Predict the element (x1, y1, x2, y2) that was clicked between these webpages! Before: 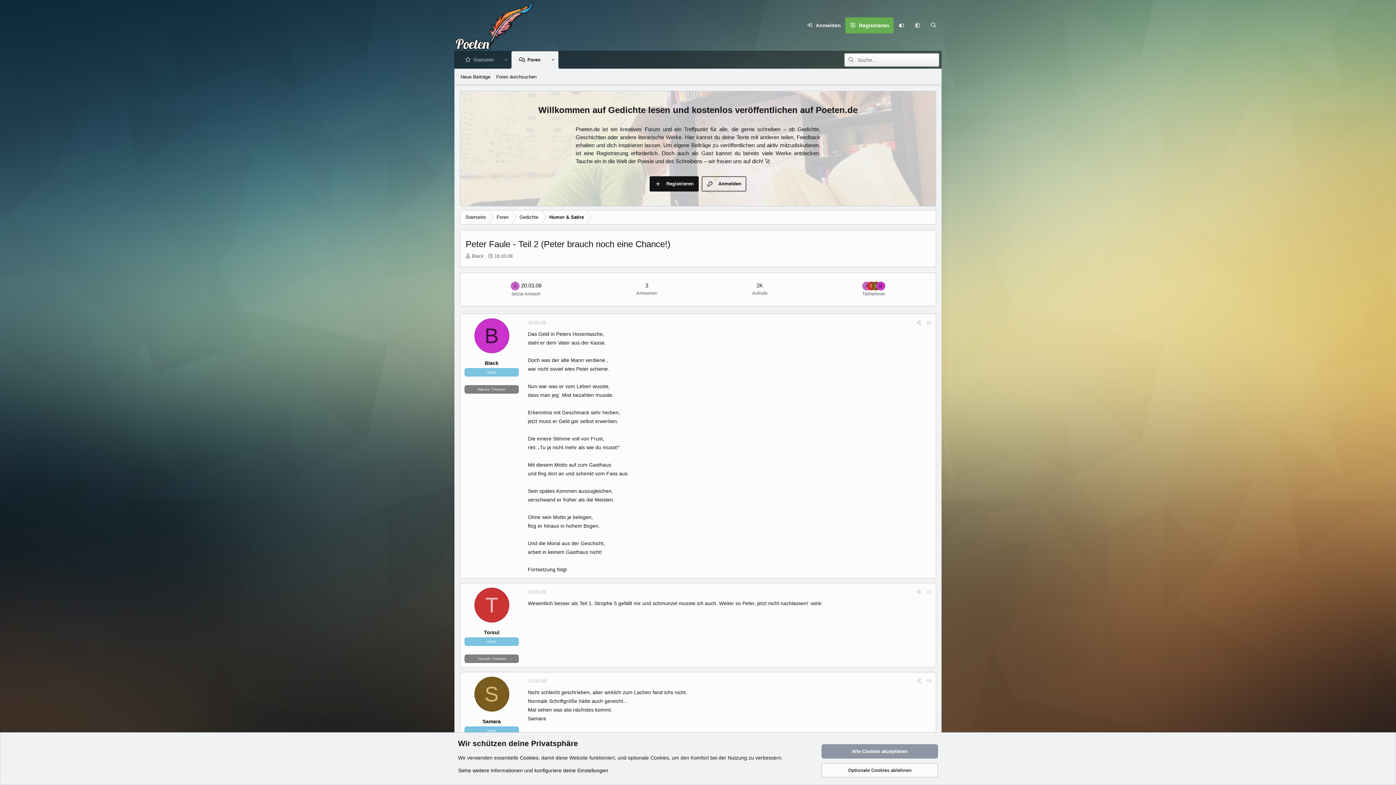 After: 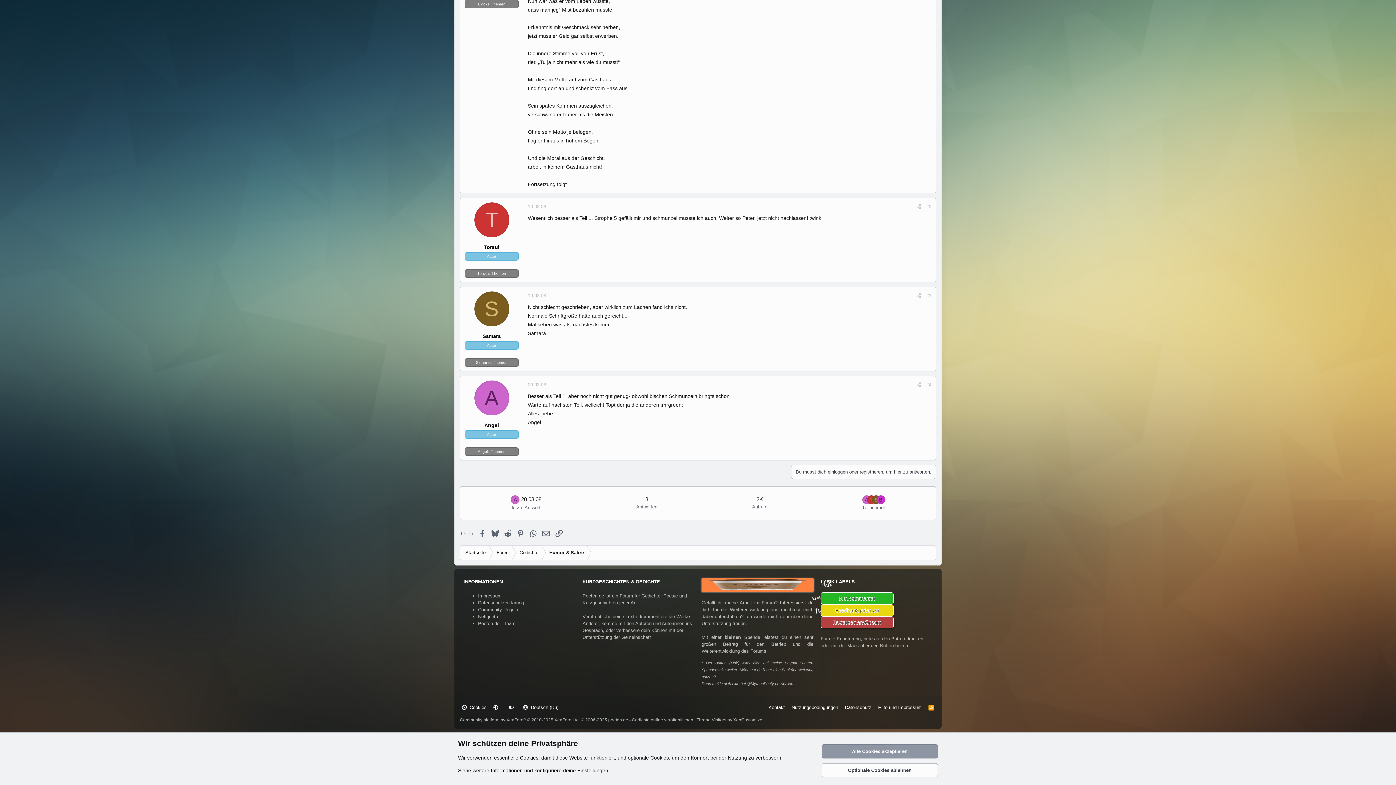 Action: label: #2 bbox: (926, 589, 931, 594)